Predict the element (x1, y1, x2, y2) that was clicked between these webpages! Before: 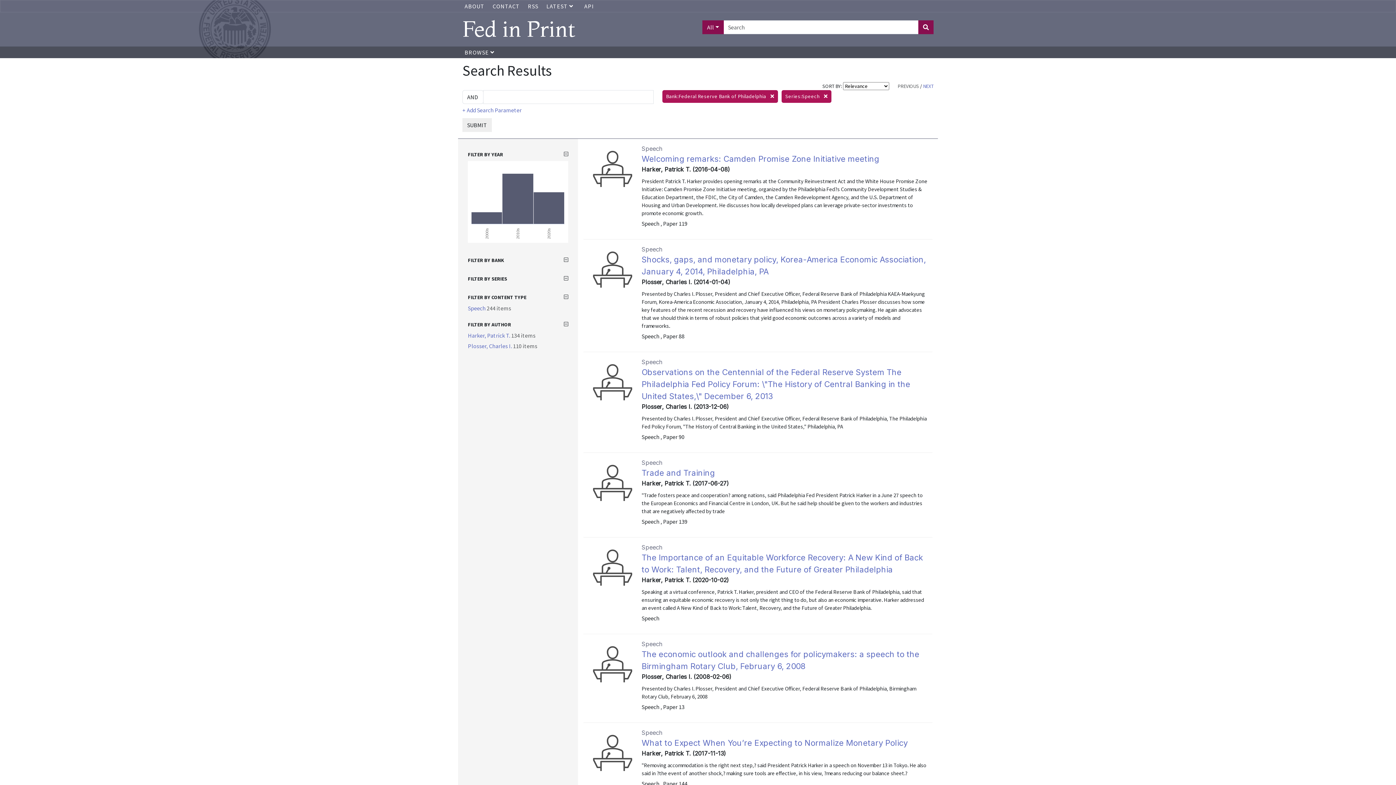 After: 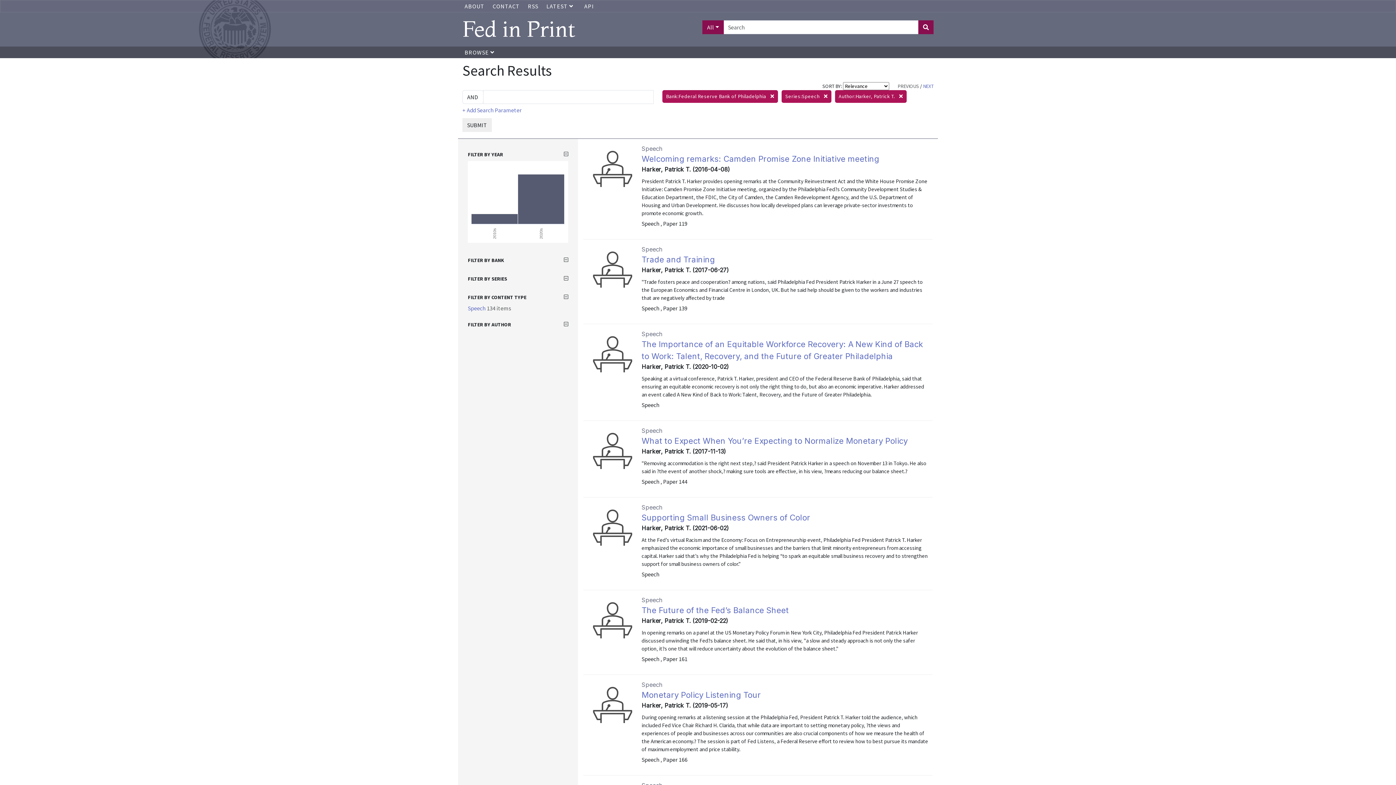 Action: label: Harker, Patrick T.  bbox: (468, 332, 511, 339)